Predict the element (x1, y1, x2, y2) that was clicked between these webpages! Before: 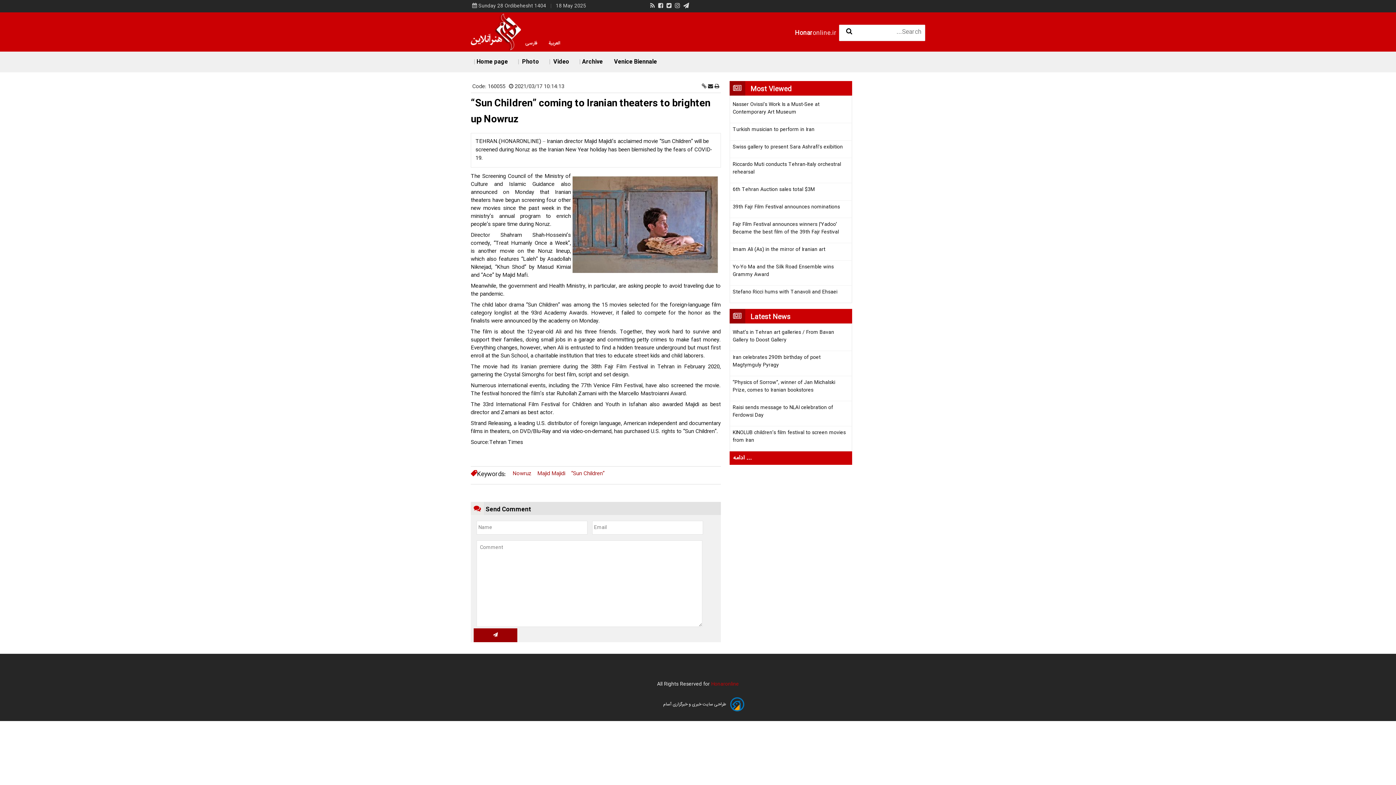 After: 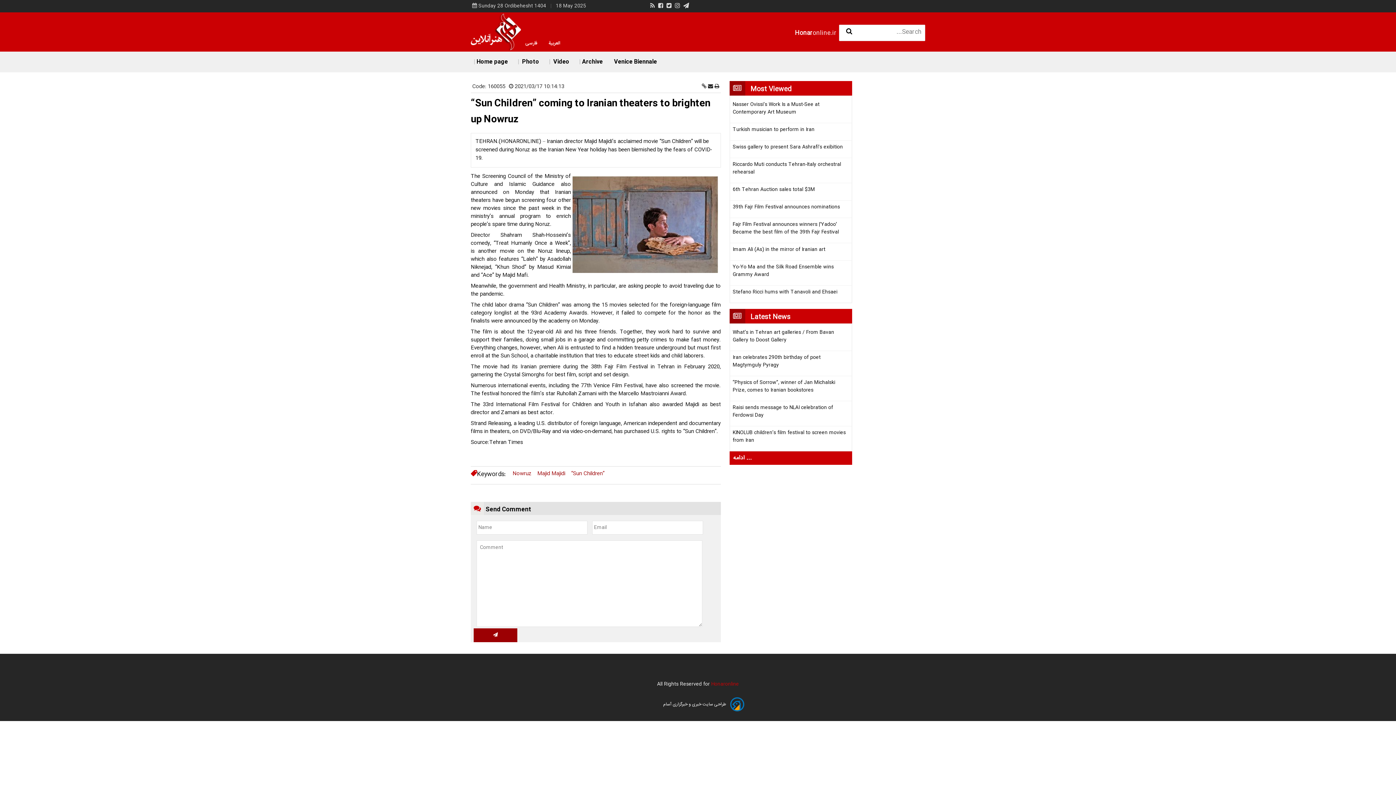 Action: bbox: (537, 469, 565, 478) label: Majid Majidi